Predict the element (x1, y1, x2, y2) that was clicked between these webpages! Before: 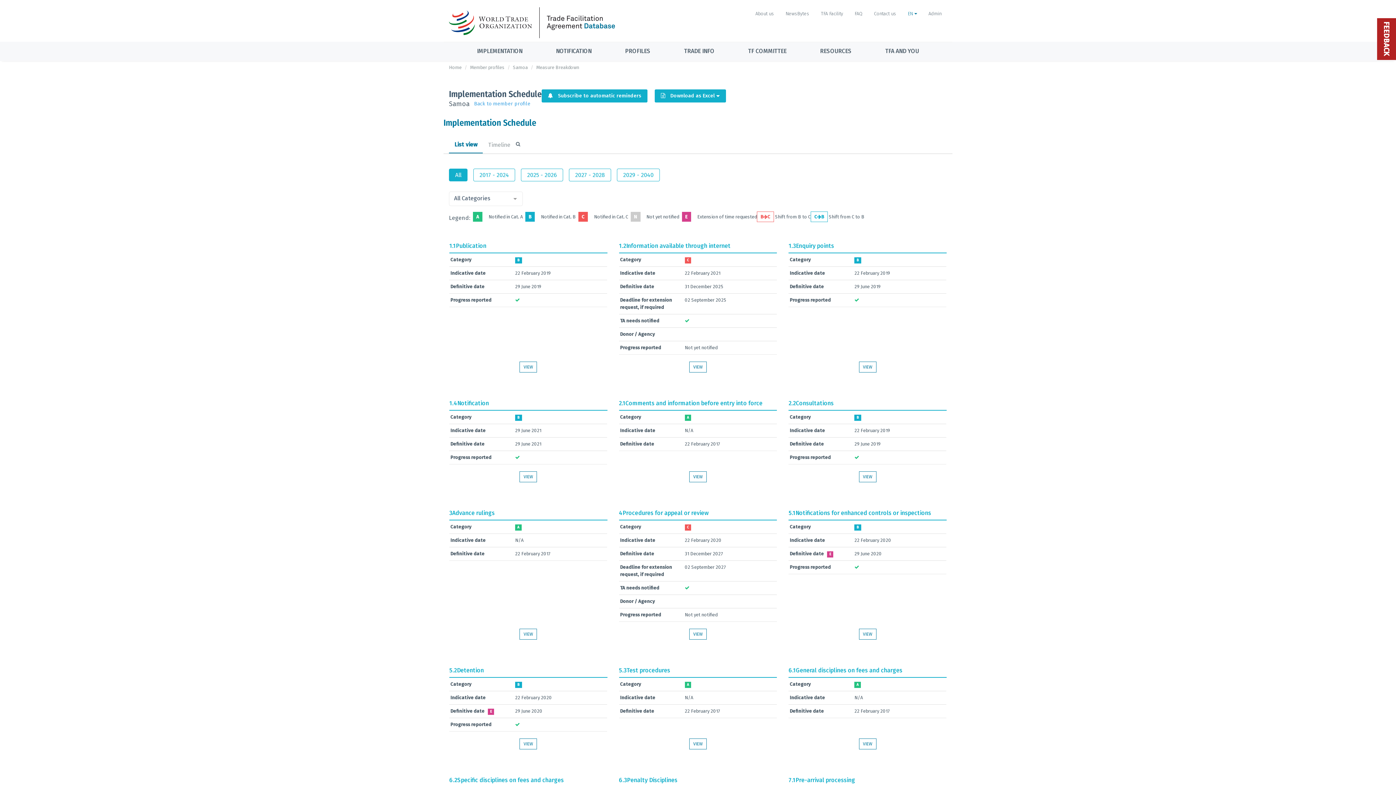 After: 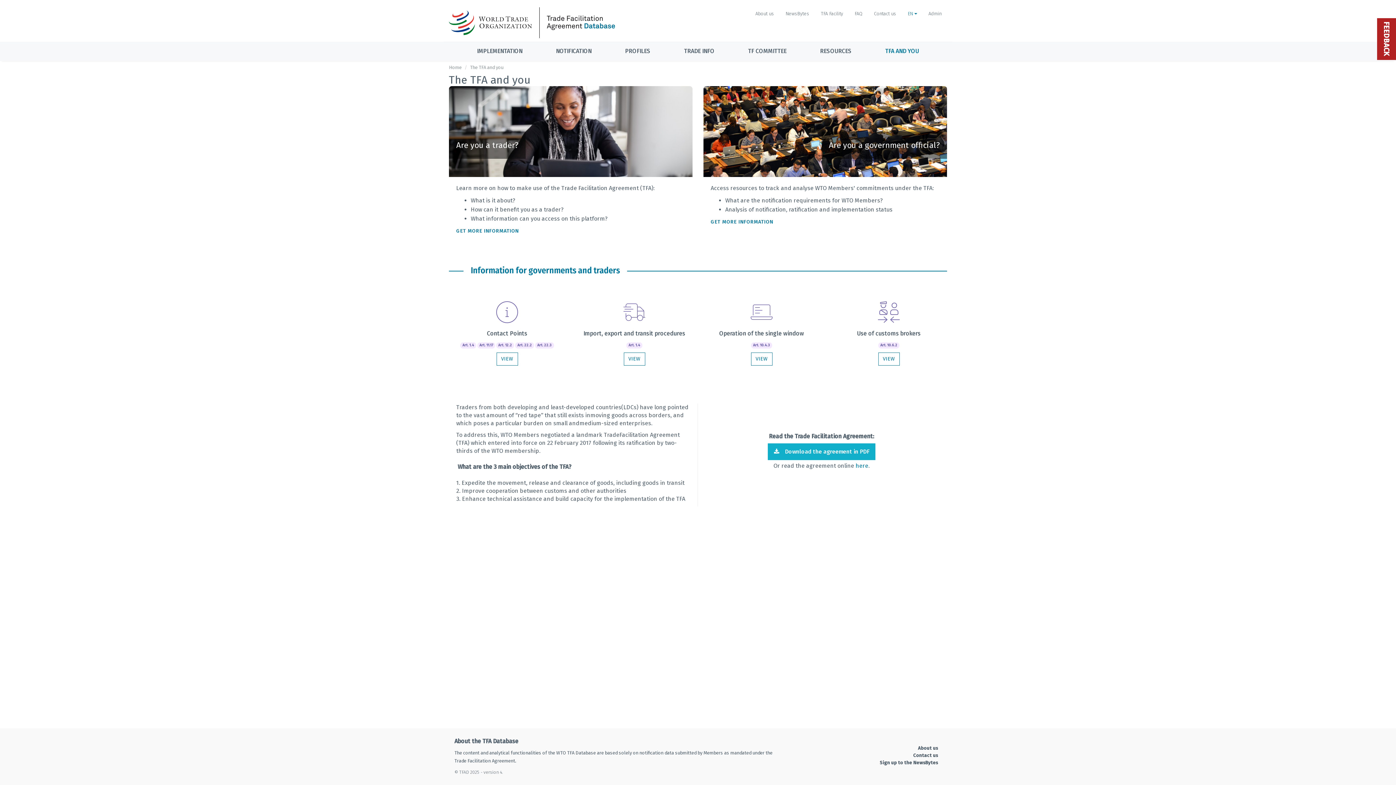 Action: label: TFA AND YOU bbox: (885, 42, 919, 61)